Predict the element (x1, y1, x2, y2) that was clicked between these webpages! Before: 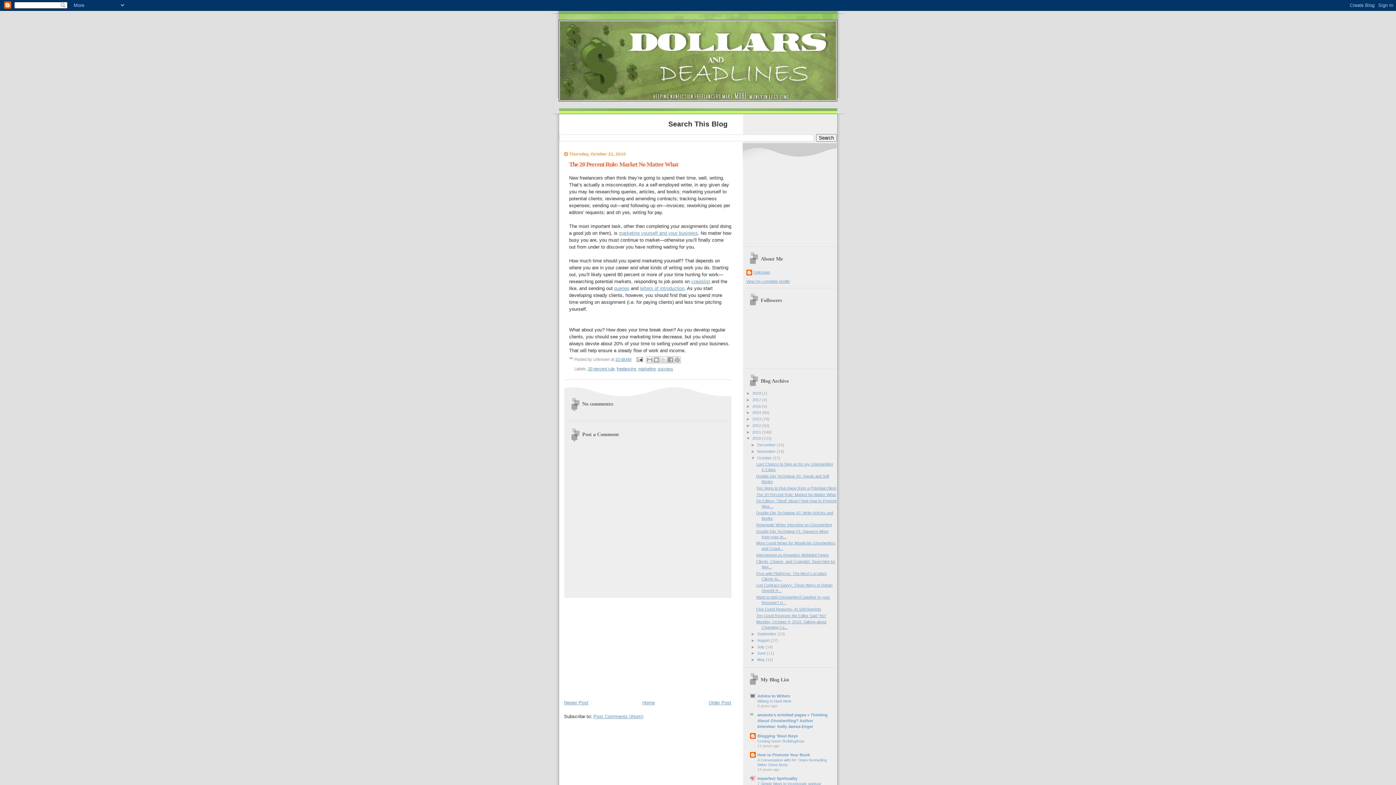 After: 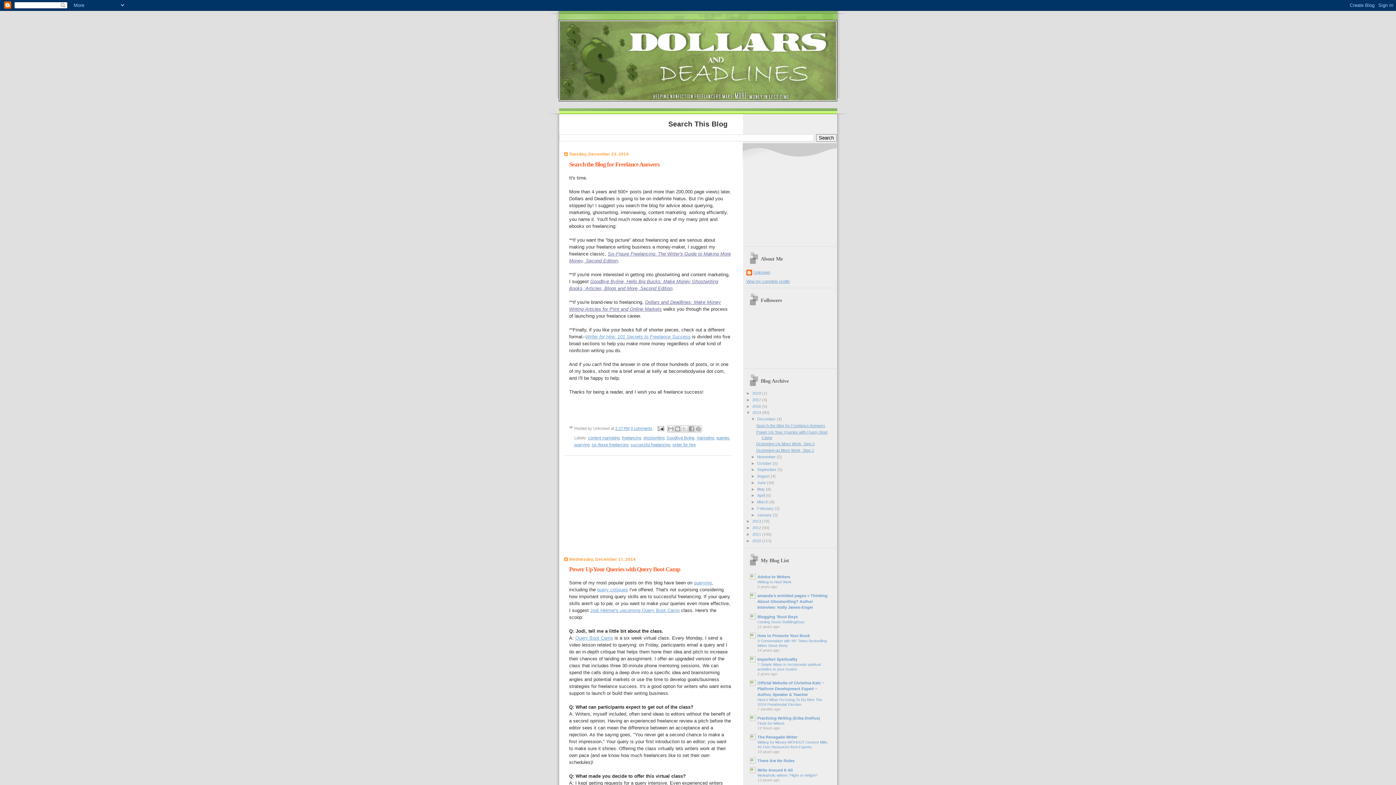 Action: bbox: (752, 410, 762, 415) label: 2014 